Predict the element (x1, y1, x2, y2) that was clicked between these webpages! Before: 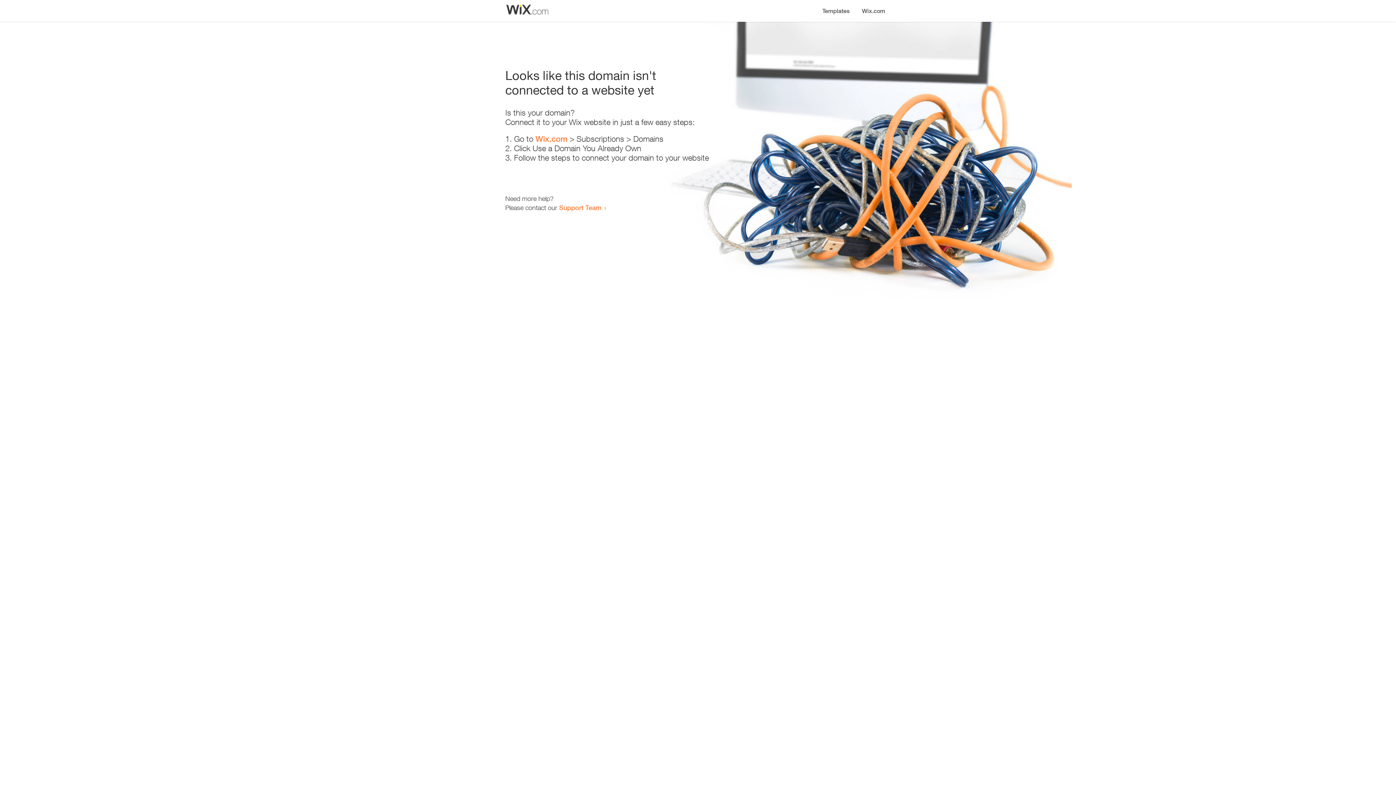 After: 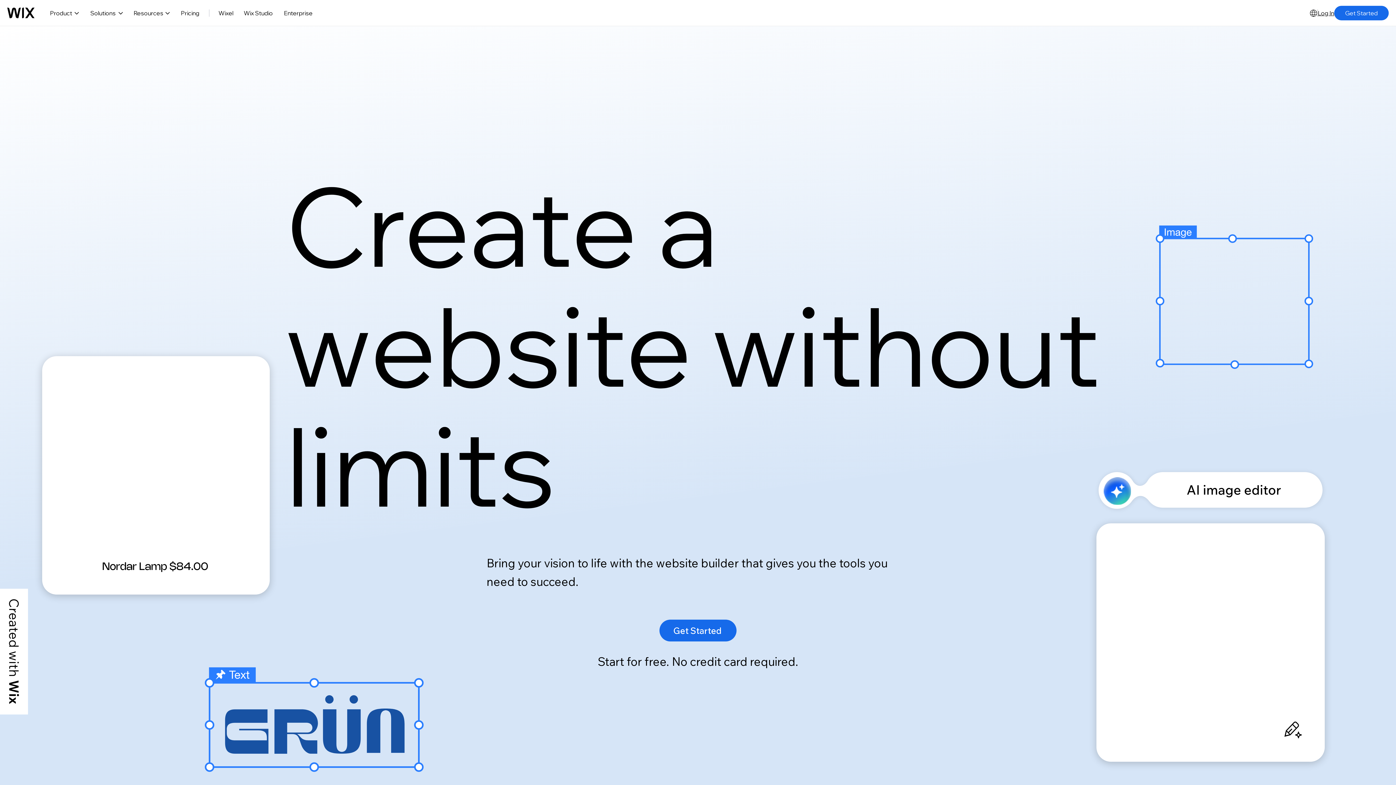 Action: label: Wix.com bbox: (856, 0, 890, 14)